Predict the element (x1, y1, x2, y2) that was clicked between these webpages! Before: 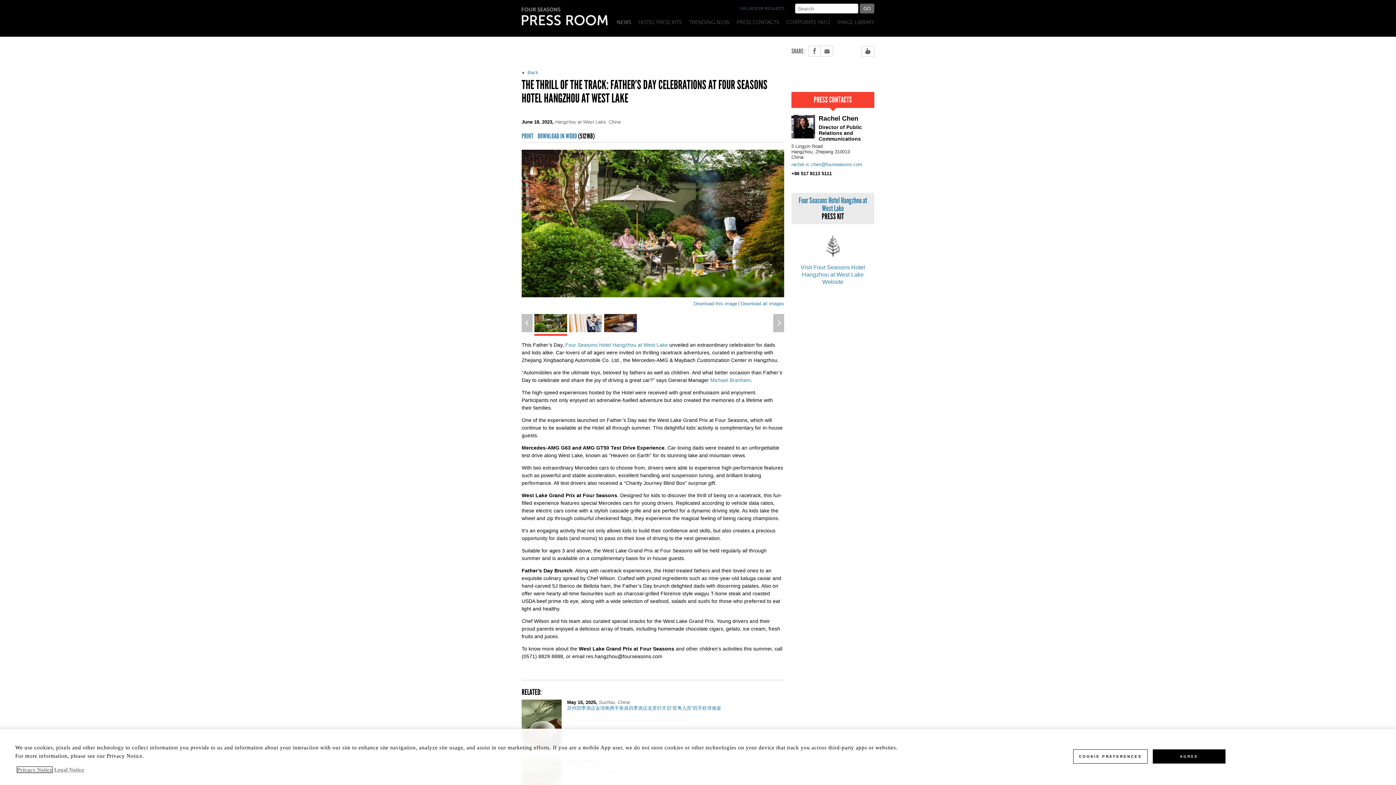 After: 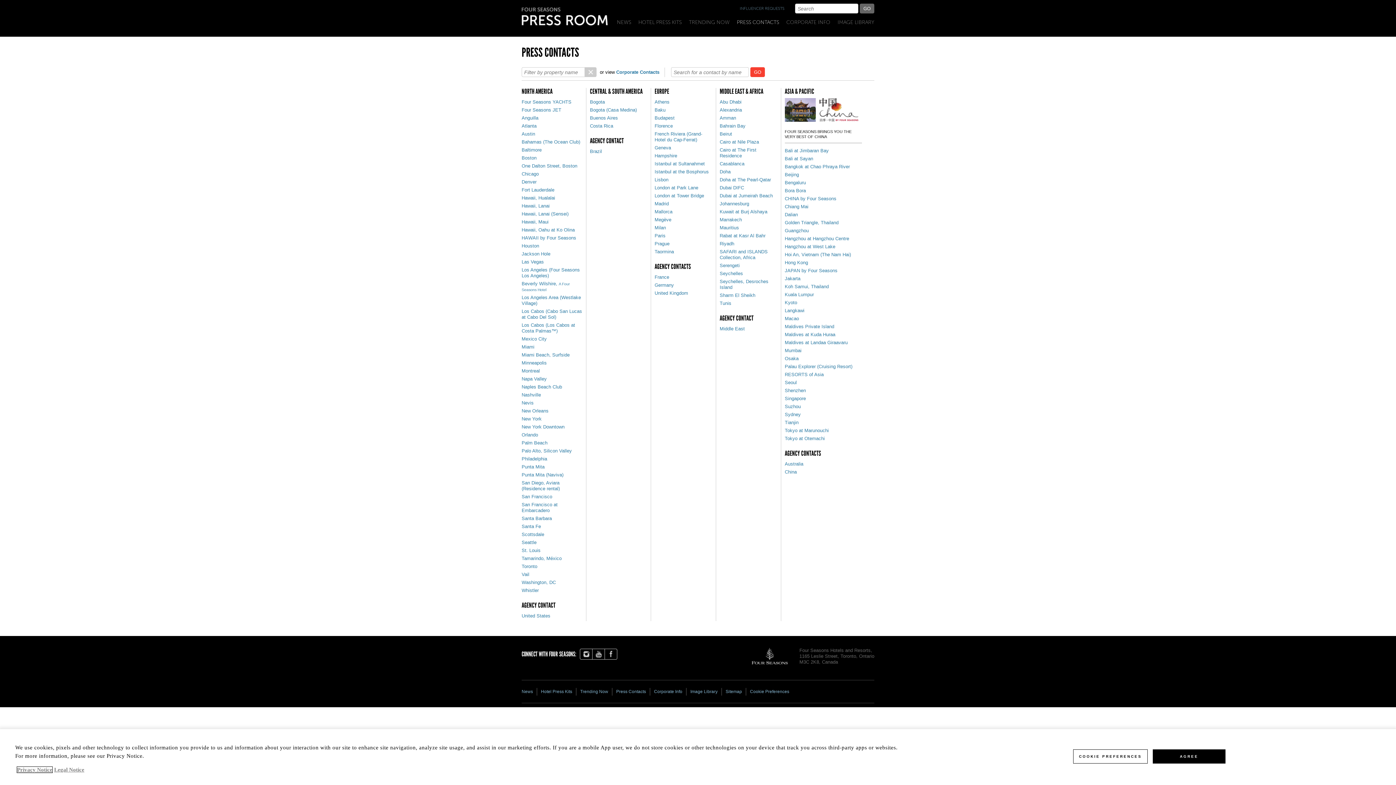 Action: bbox: (734, 14, 782, 25) label: PRESS CONTACTS